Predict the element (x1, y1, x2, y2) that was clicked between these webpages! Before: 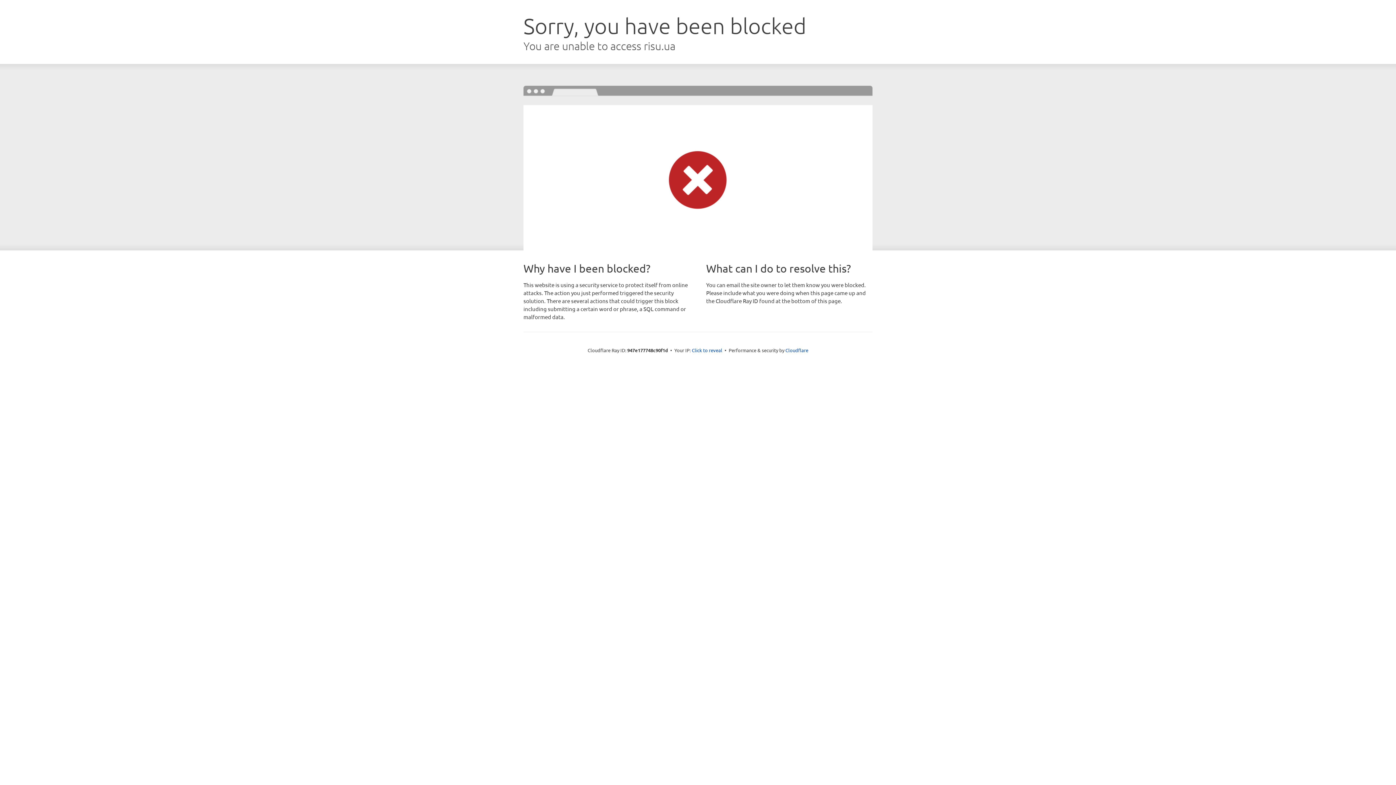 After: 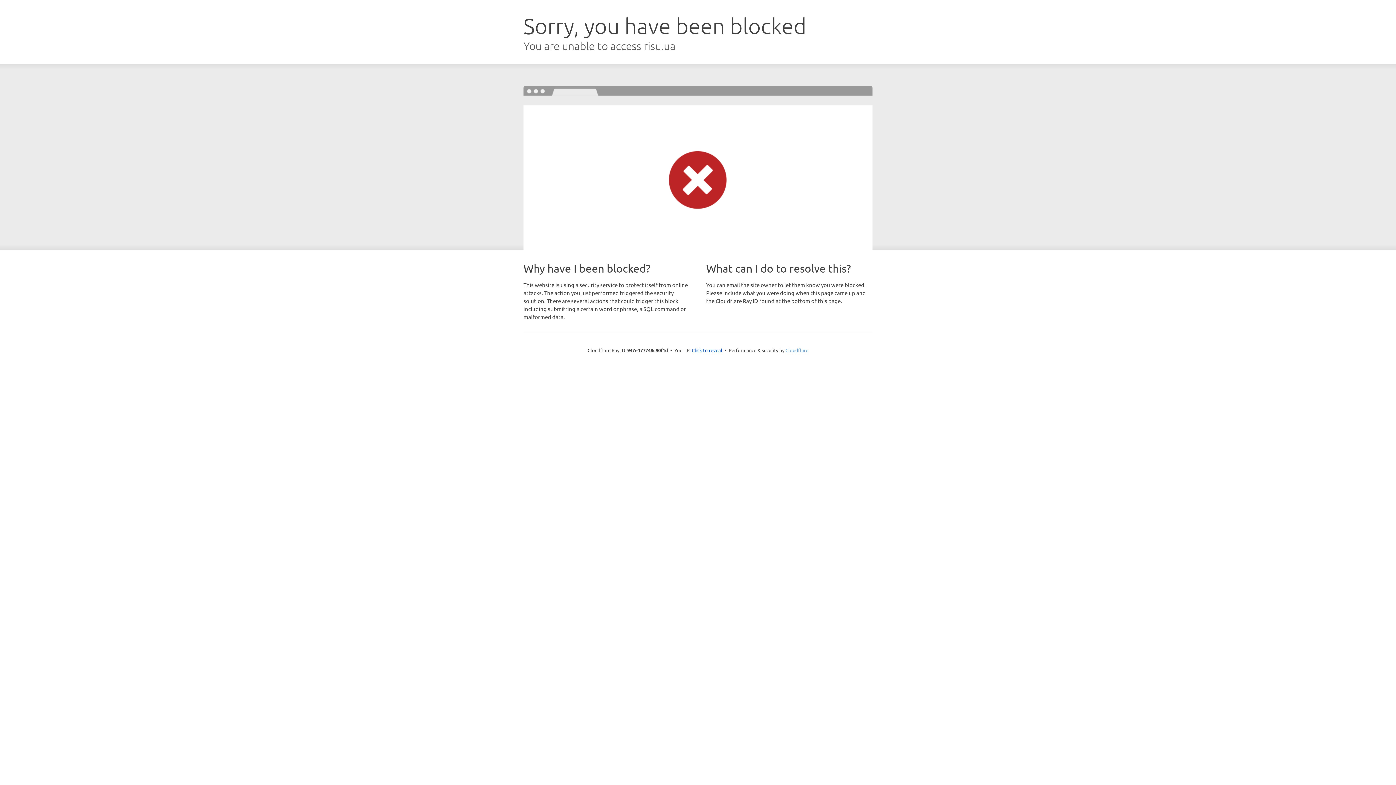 Action: label: Cloudflare bbox: (785, 347, 808, 353)